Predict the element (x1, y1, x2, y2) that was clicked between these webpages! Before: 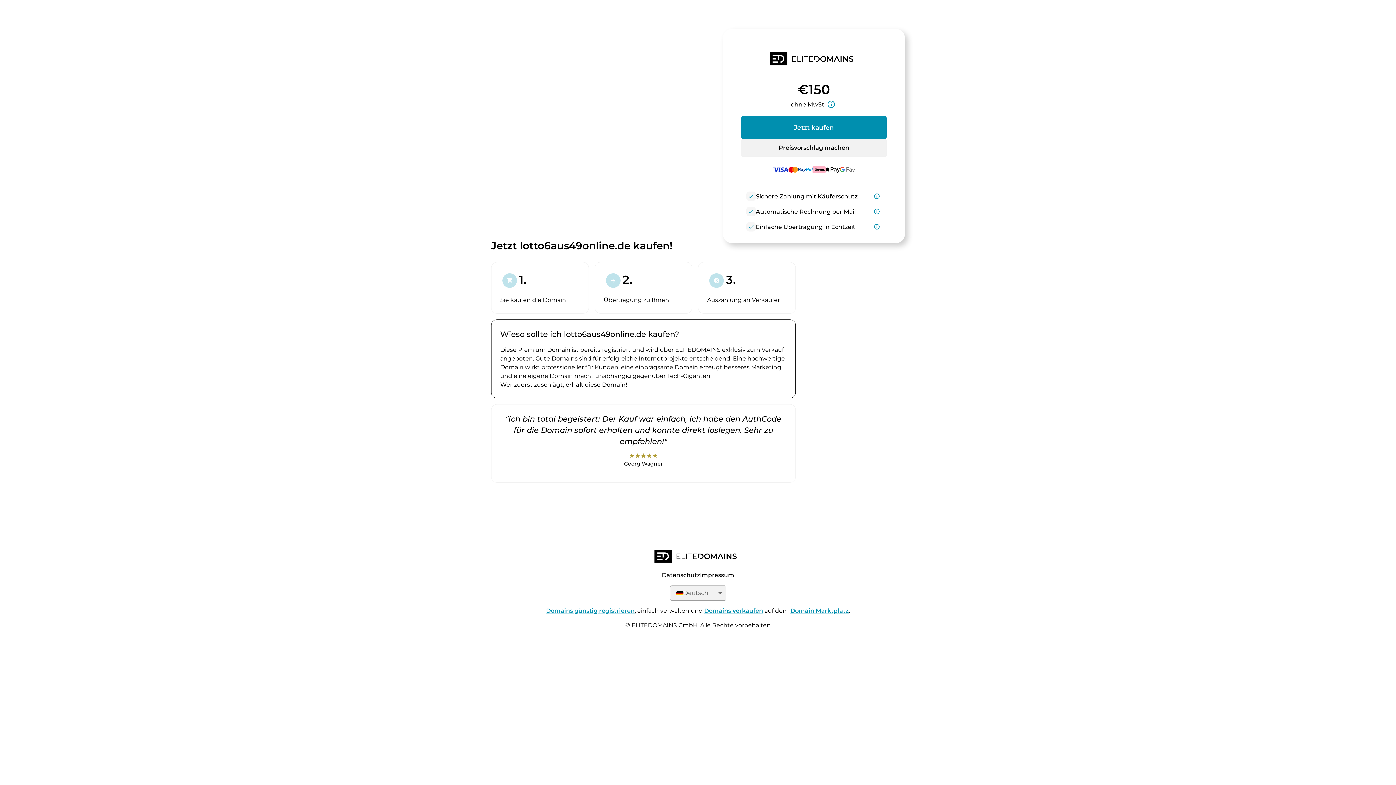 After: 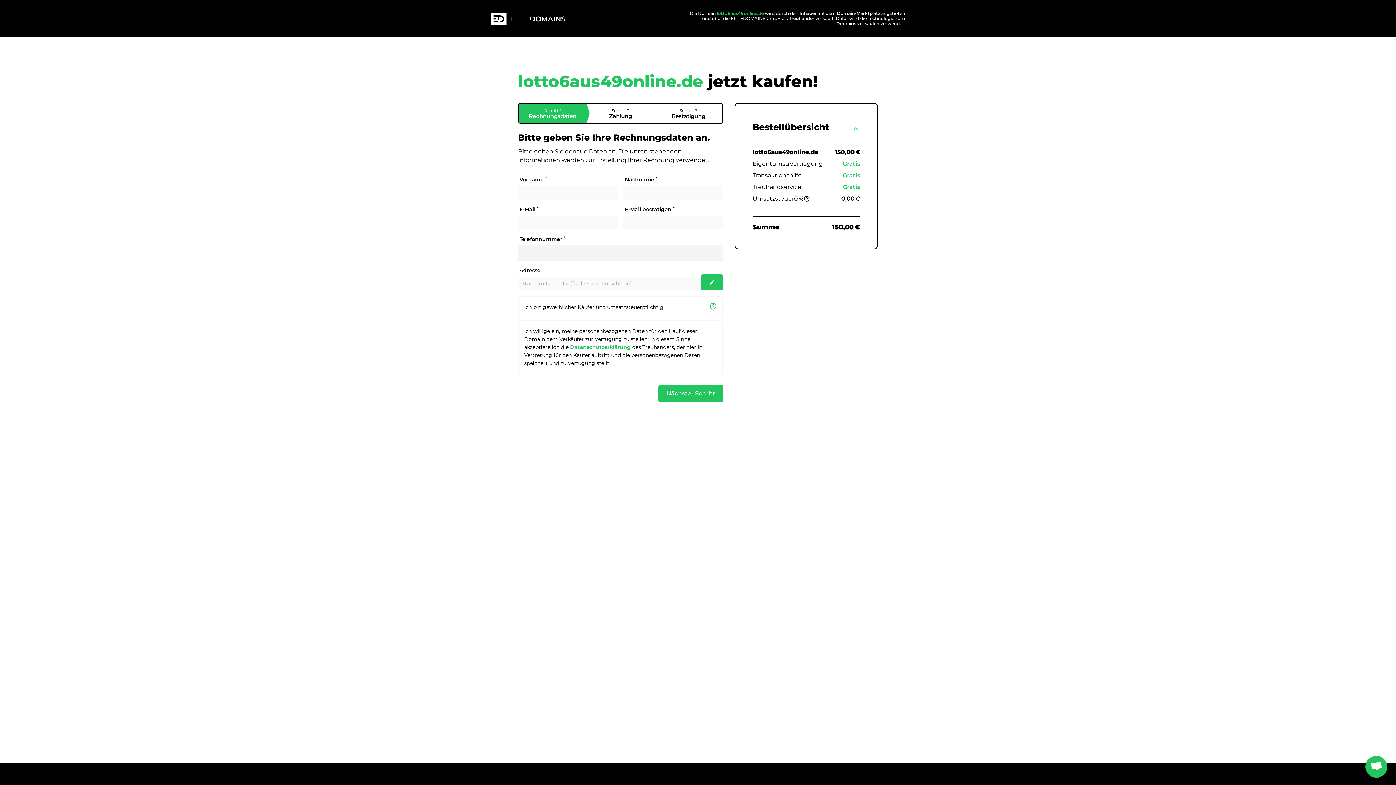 Action: bbox: (741, 116, 886, 139) label: Jetzt kaufen